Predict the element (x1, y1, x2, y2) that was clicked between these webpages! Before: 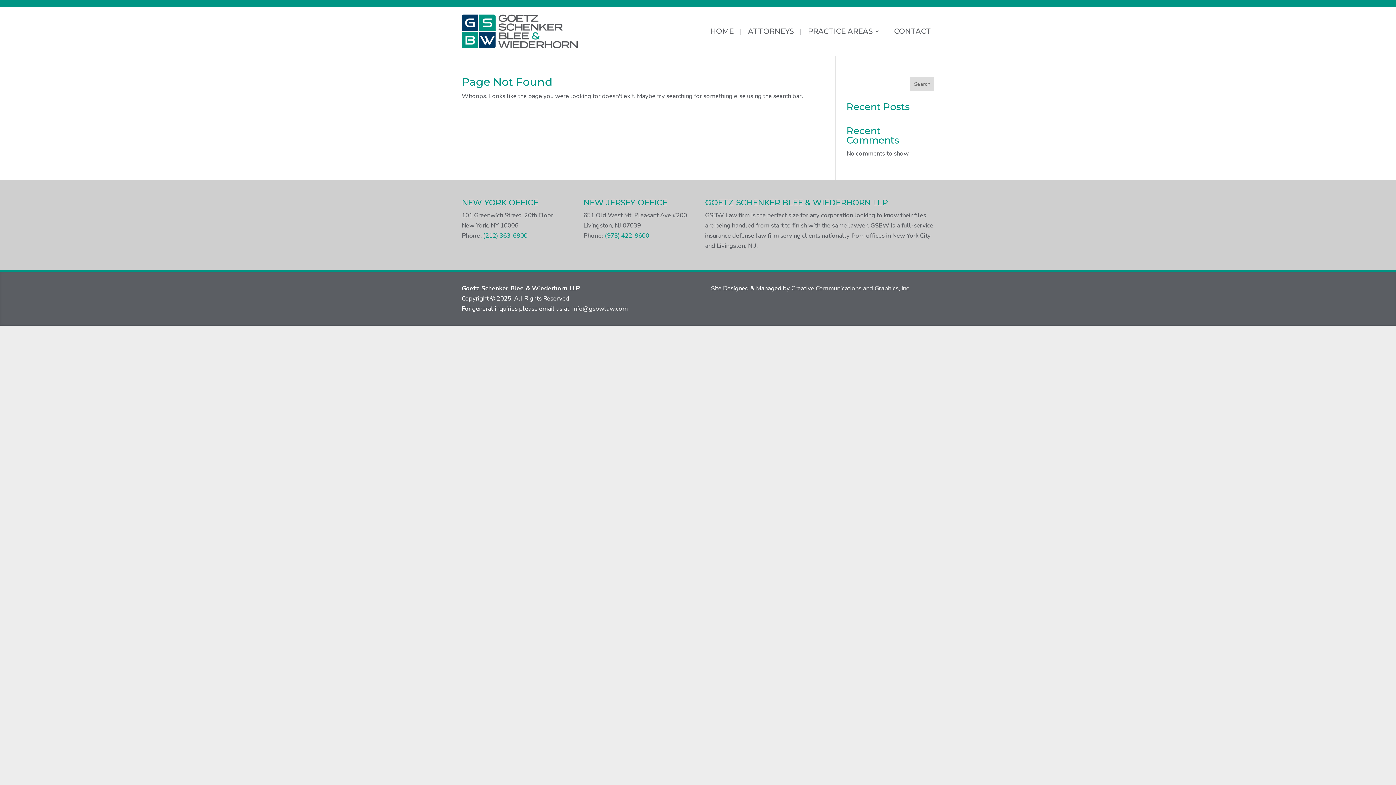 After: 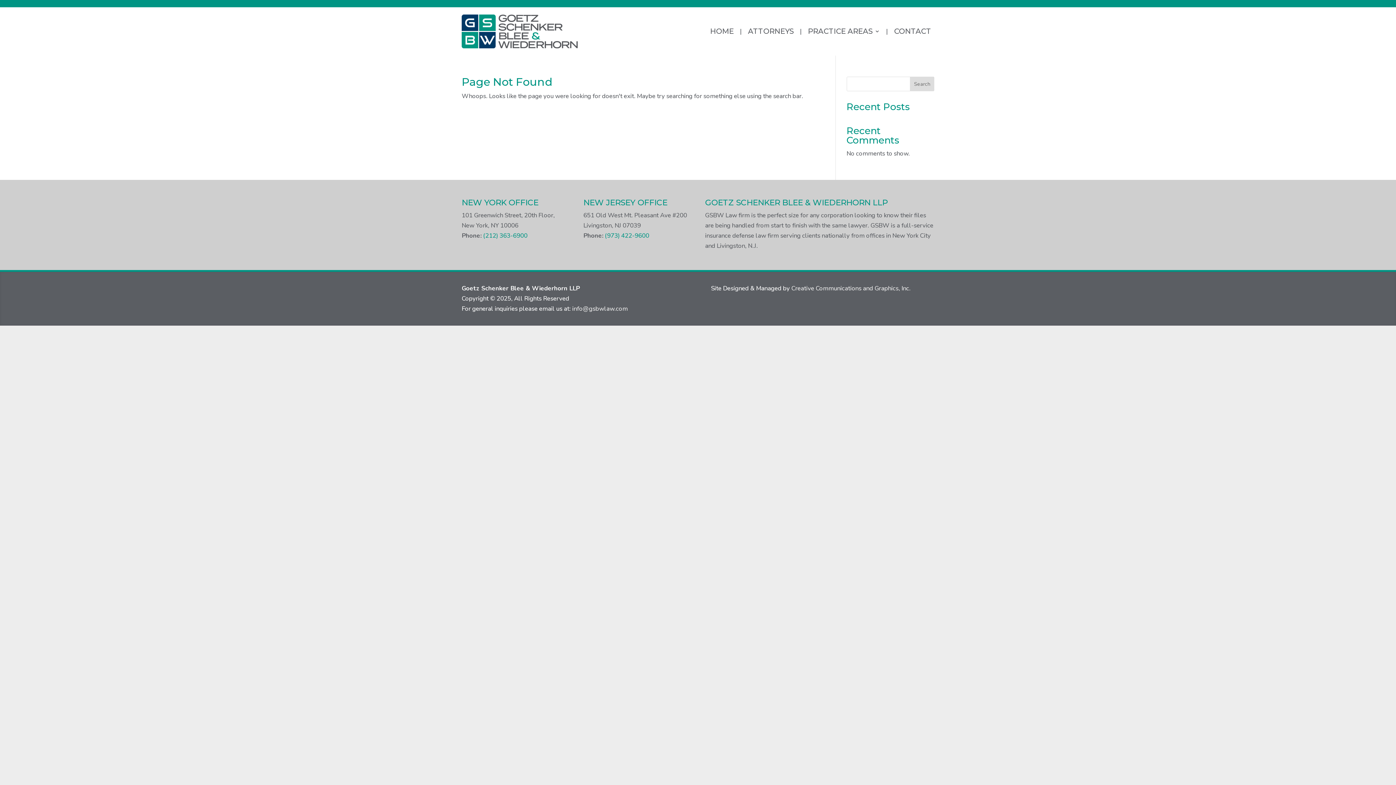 Action: bbox: (605, 231, 649, 239) label: (973) 422-9600